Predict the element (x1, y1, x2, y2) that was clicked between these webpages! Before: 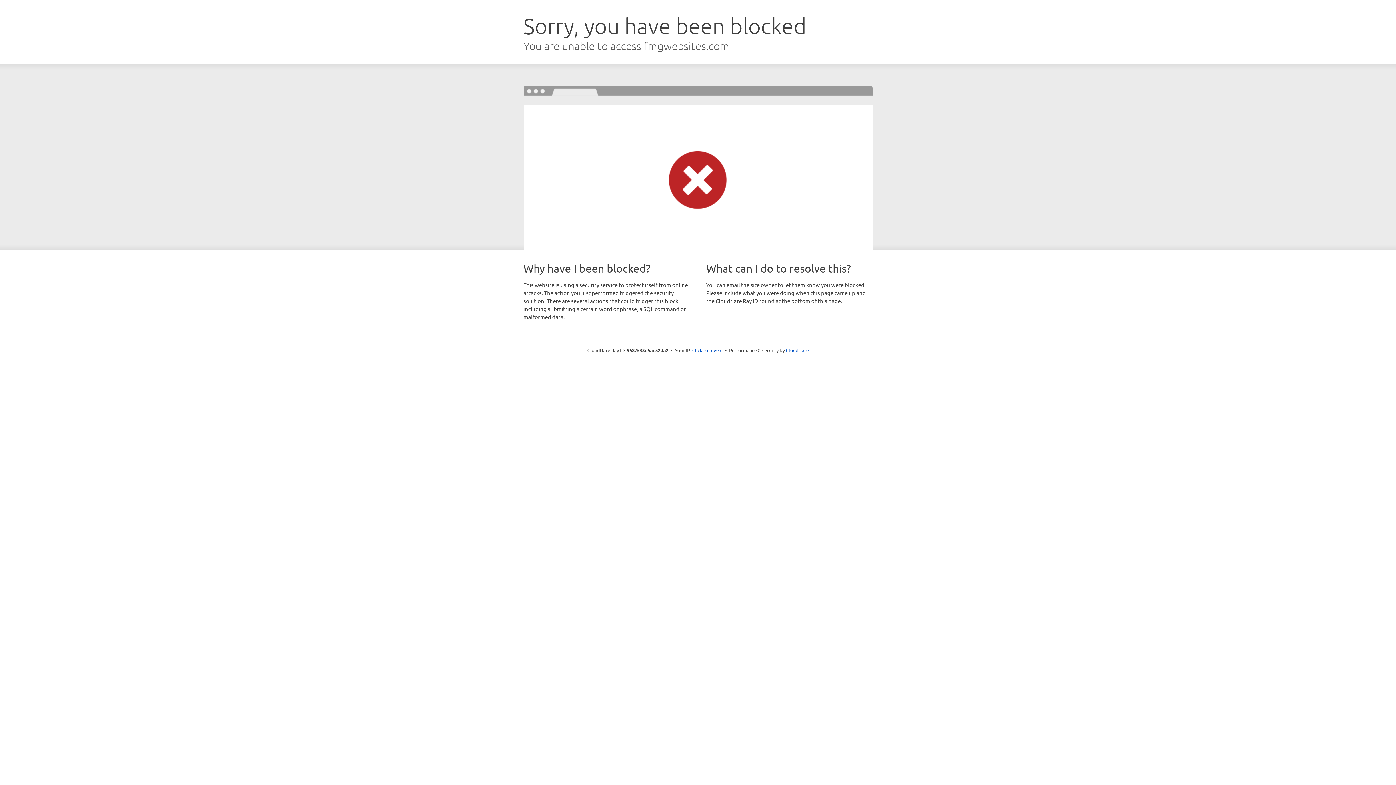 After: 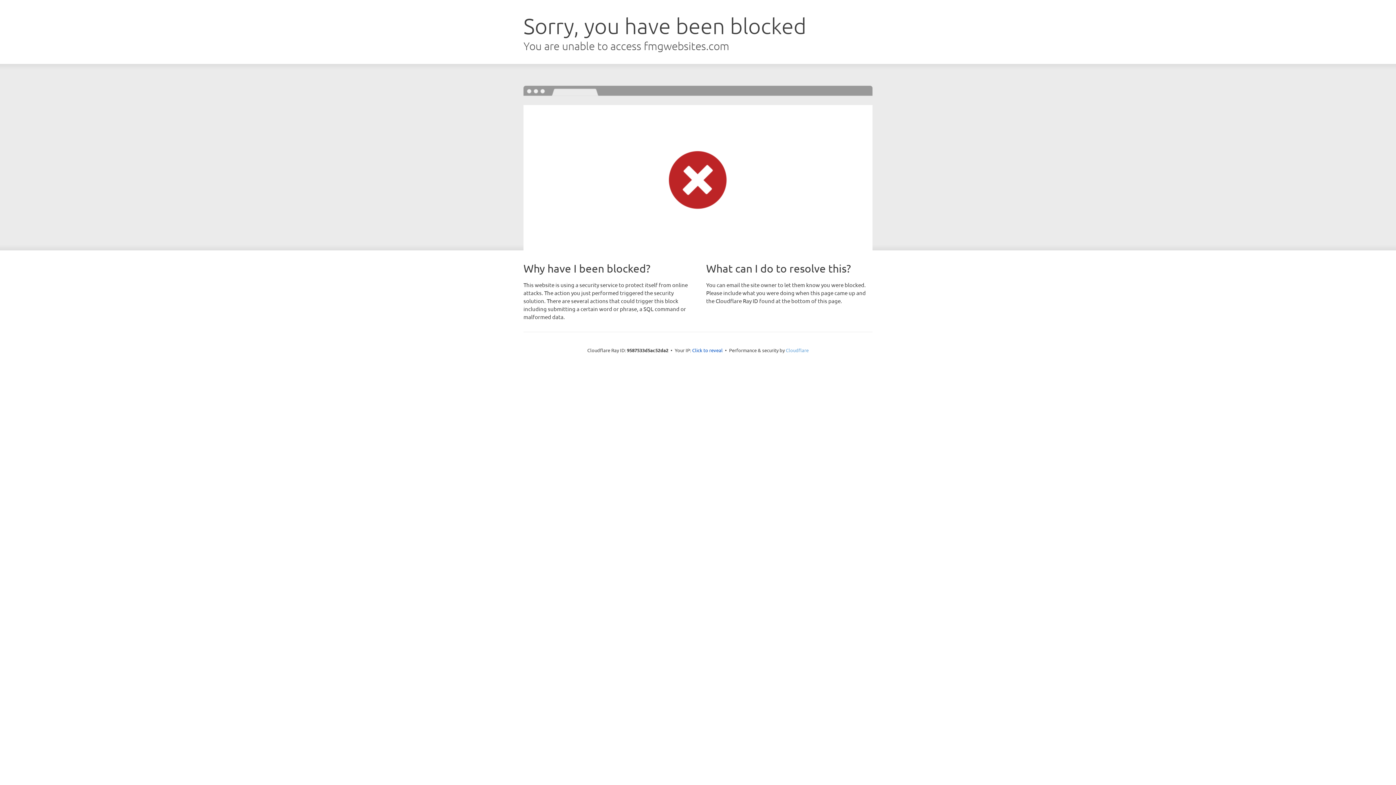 Action: label: Cloudflare bbox: (786, 347, 808, 353)